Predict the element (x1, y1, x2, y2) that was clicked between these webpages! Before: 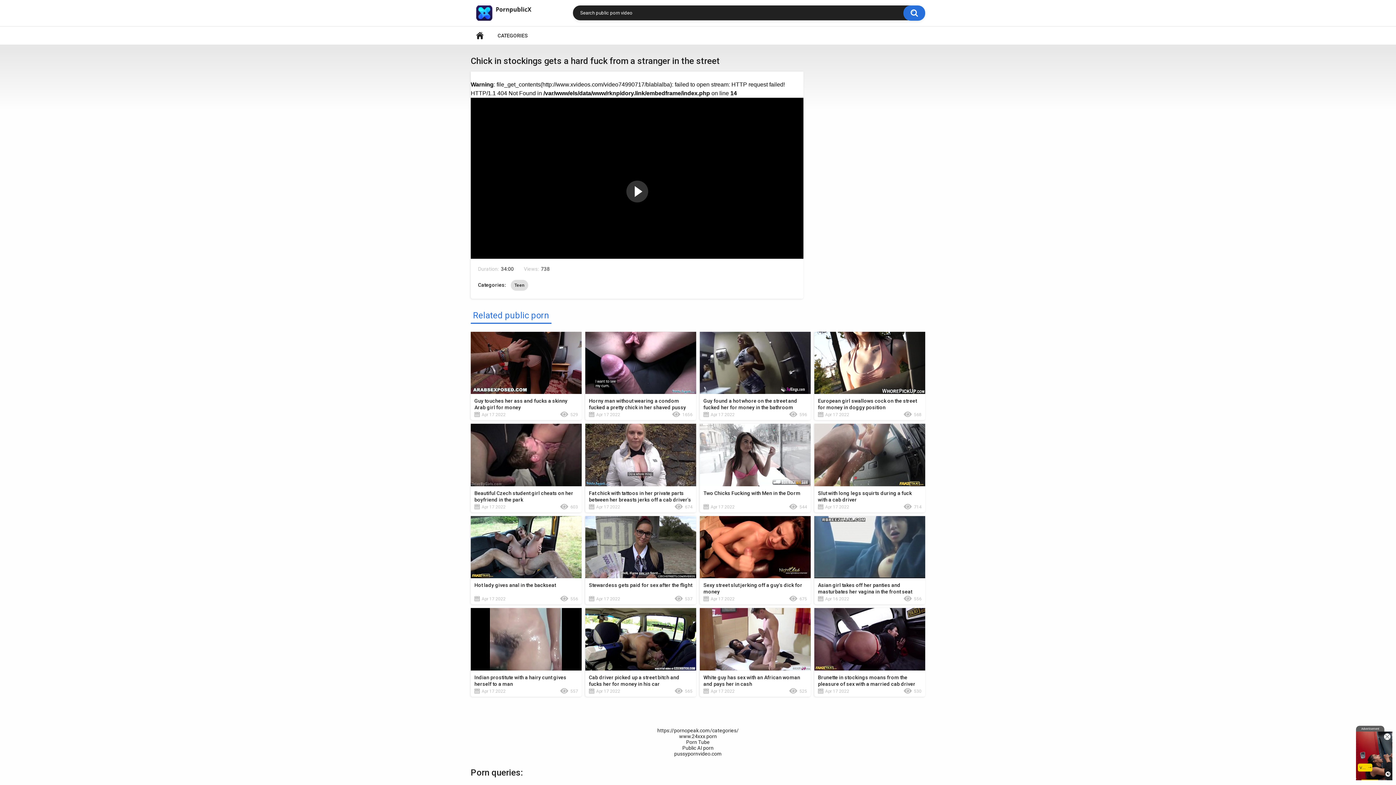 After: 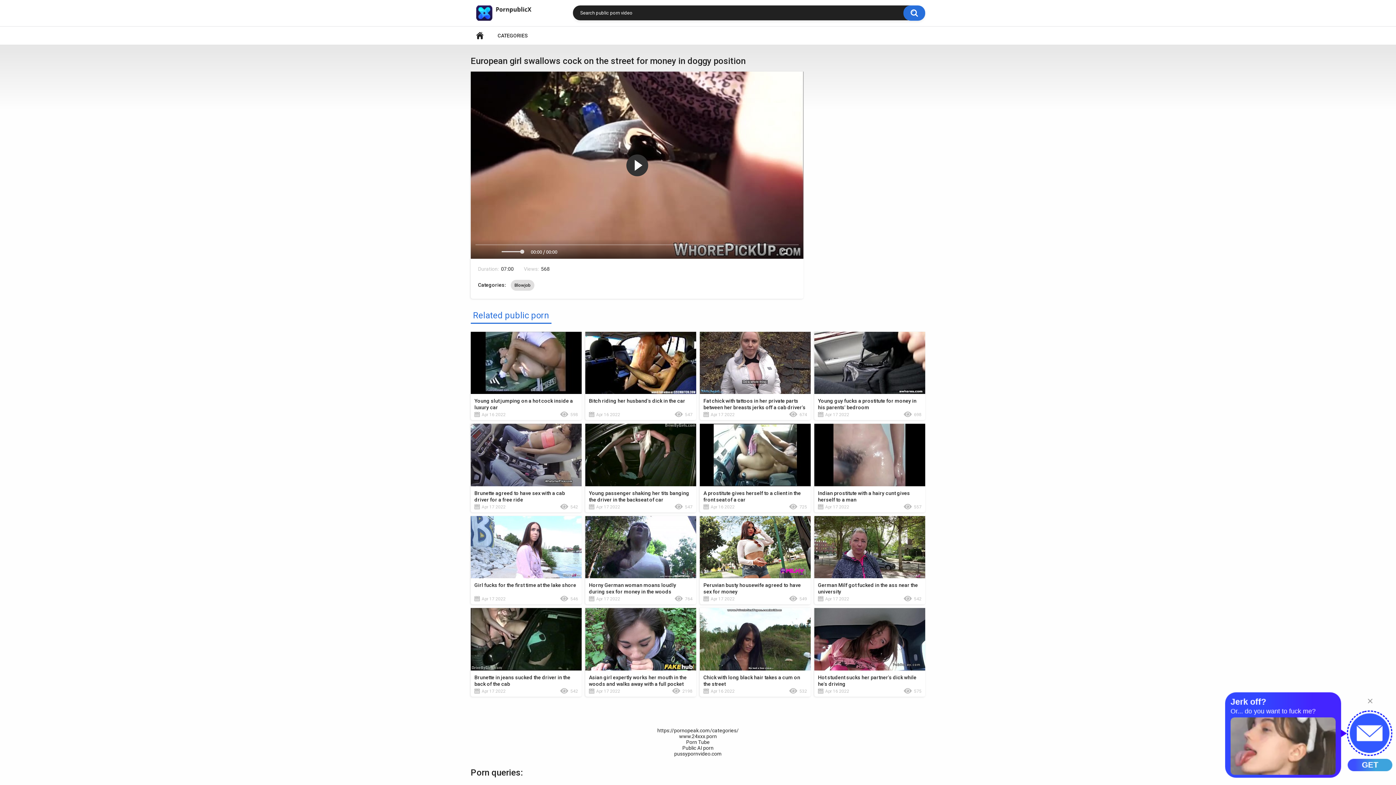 Action: label: European girl swallows cock on the street for money in doggy position
Apr 17 2022
568 bbox: (814, 331, 925, 420)